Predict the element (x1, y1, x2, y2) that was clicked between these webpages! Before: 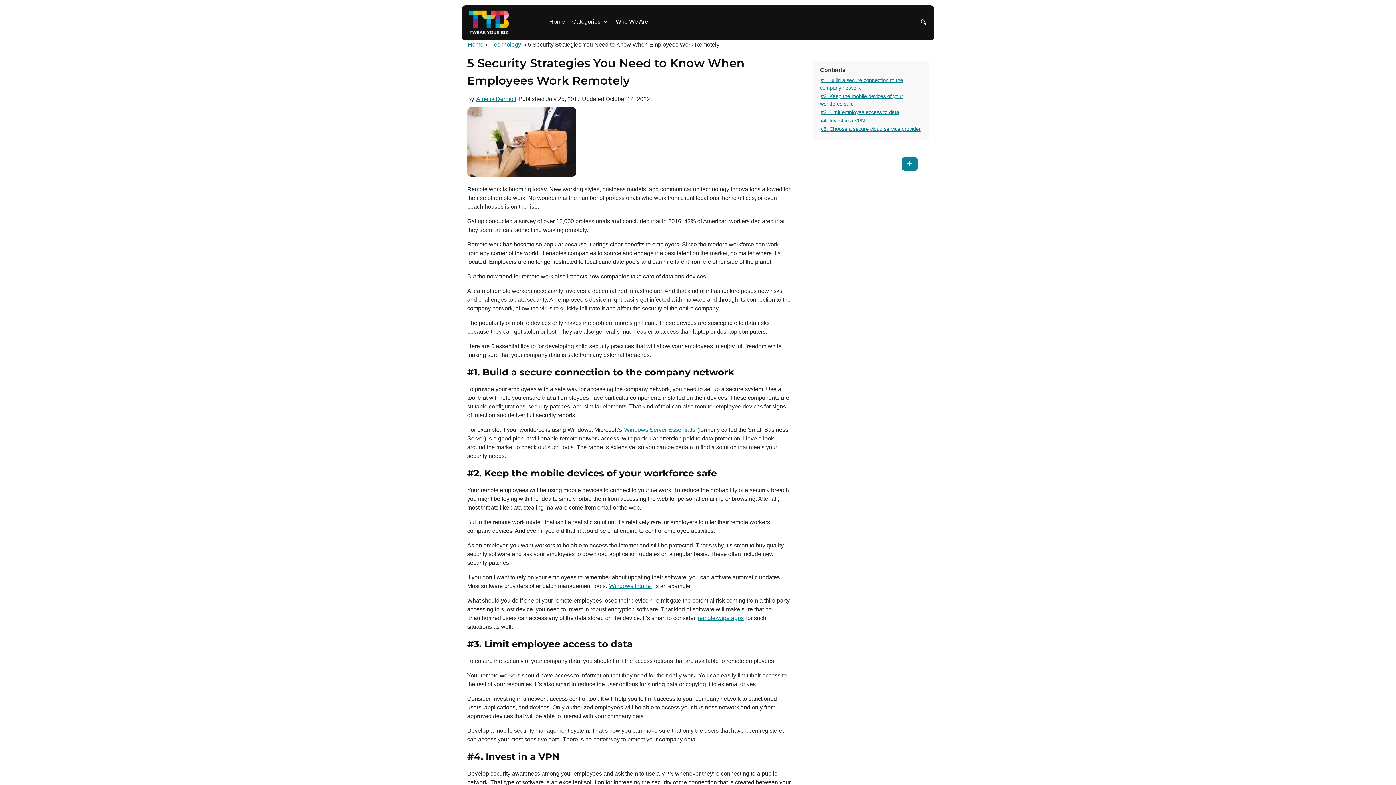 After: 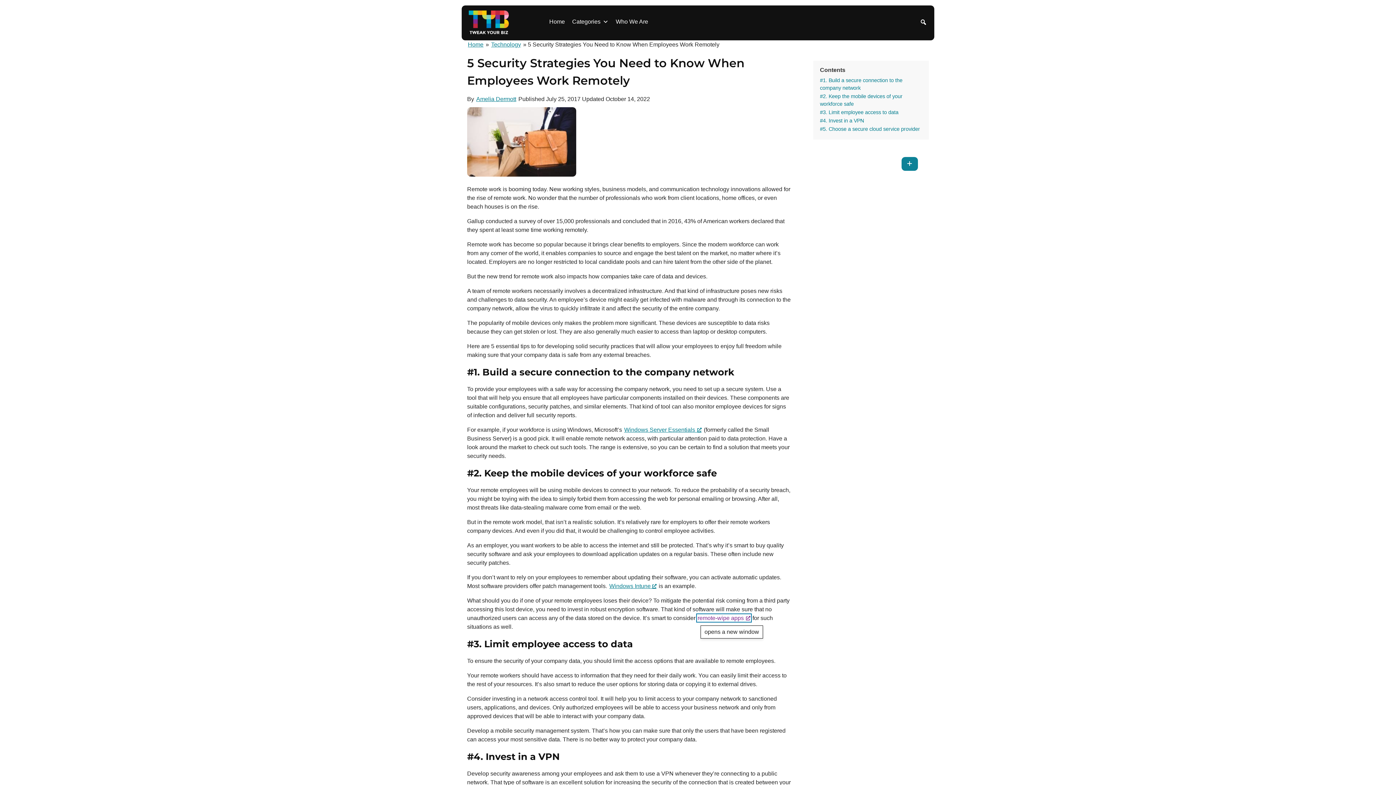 Action: bbox: (697, 614, 744, 622) label: remote-wipe apps, opens a new window